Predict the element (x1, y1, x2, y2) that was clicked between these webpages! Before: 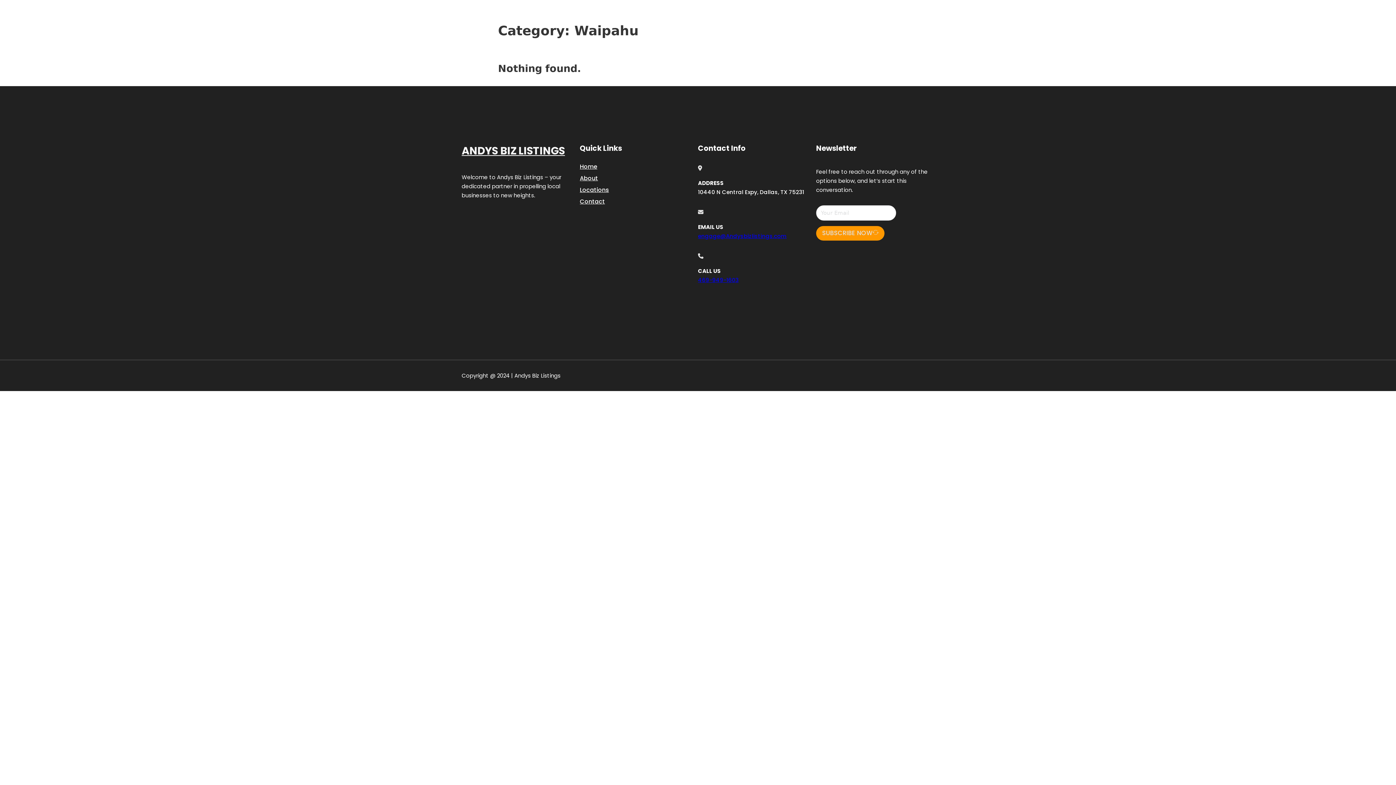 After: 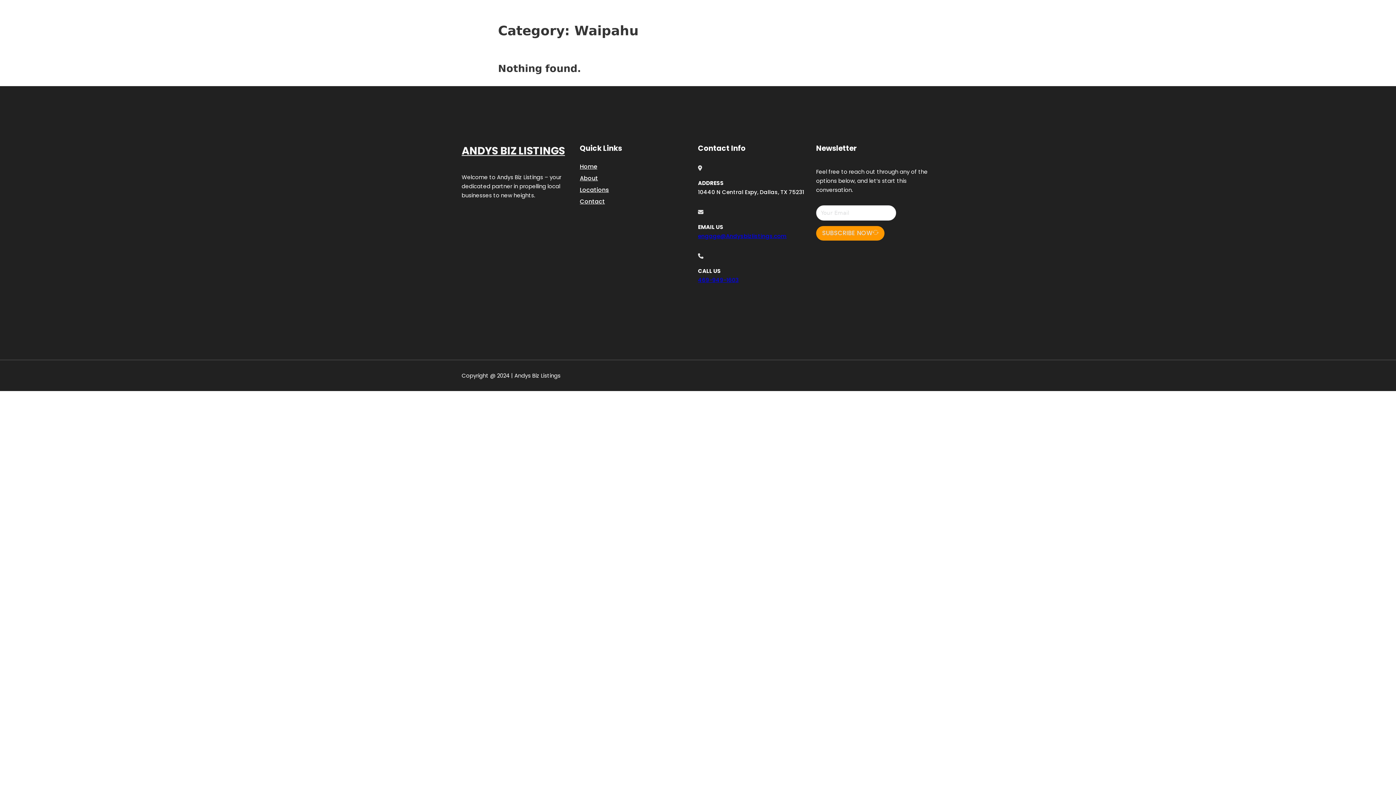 Action: label: engage@Andysbizlistings.com bbox: (698, 232, 786, 239)